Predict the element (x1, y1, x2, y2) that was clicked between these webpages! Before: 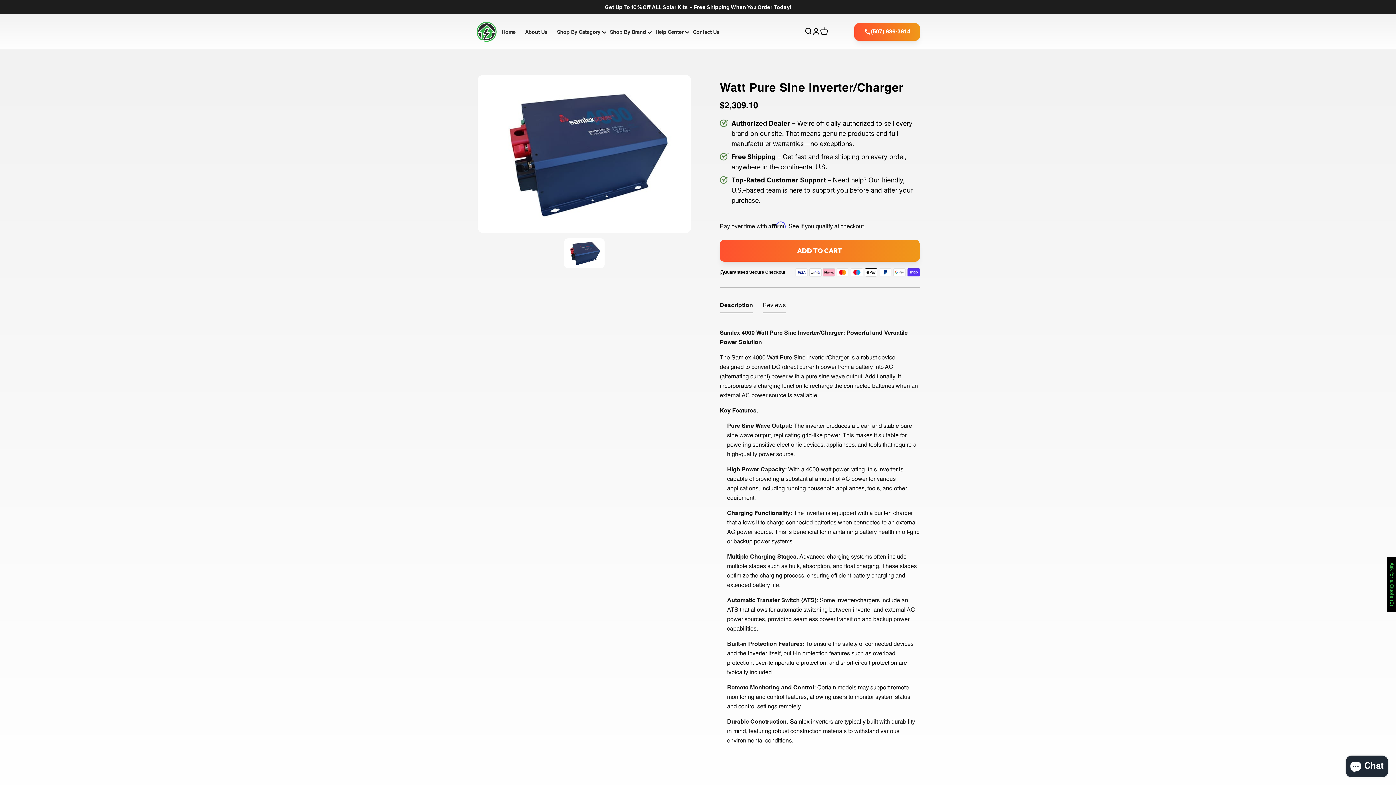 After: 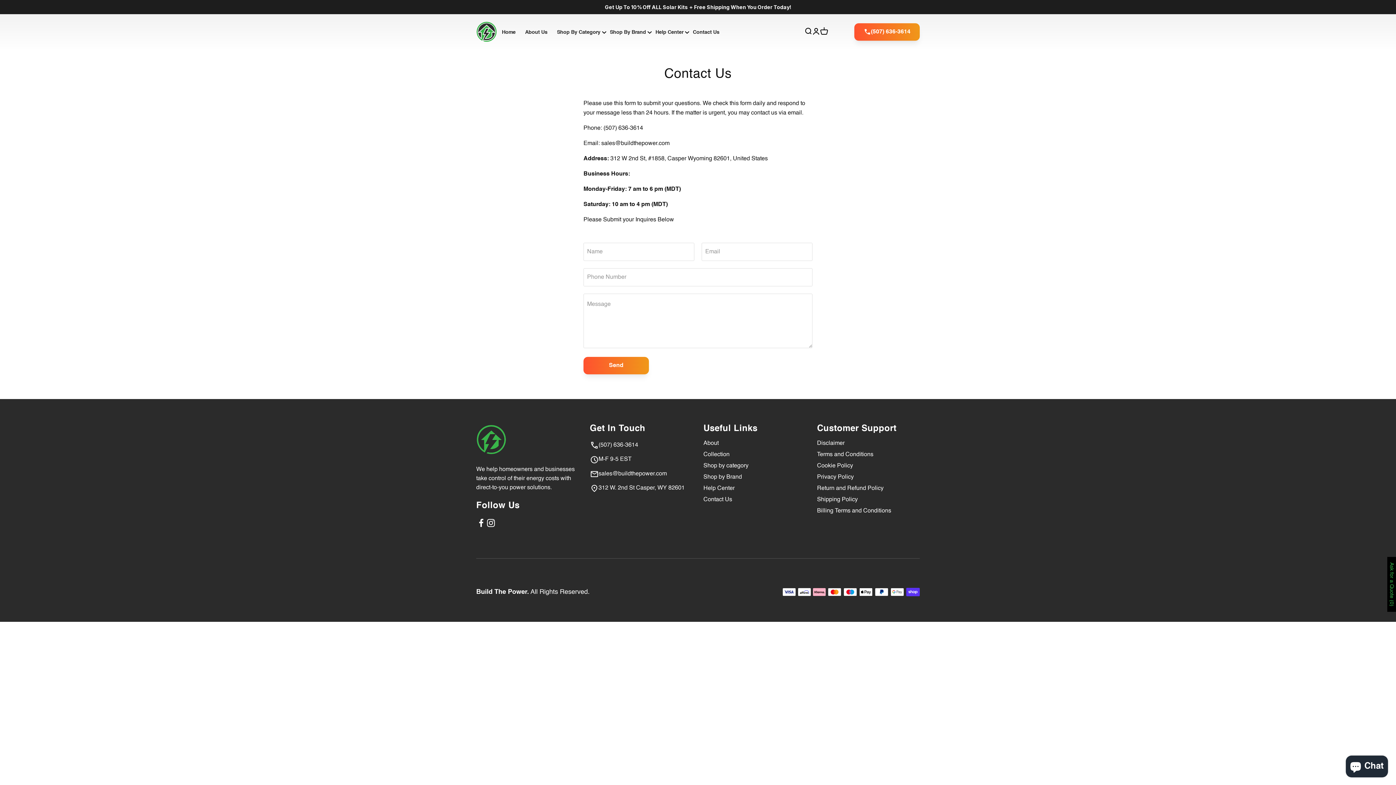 Action: bbox: (1389, 562, 1394, 606) label: Ask for a Quote (0)